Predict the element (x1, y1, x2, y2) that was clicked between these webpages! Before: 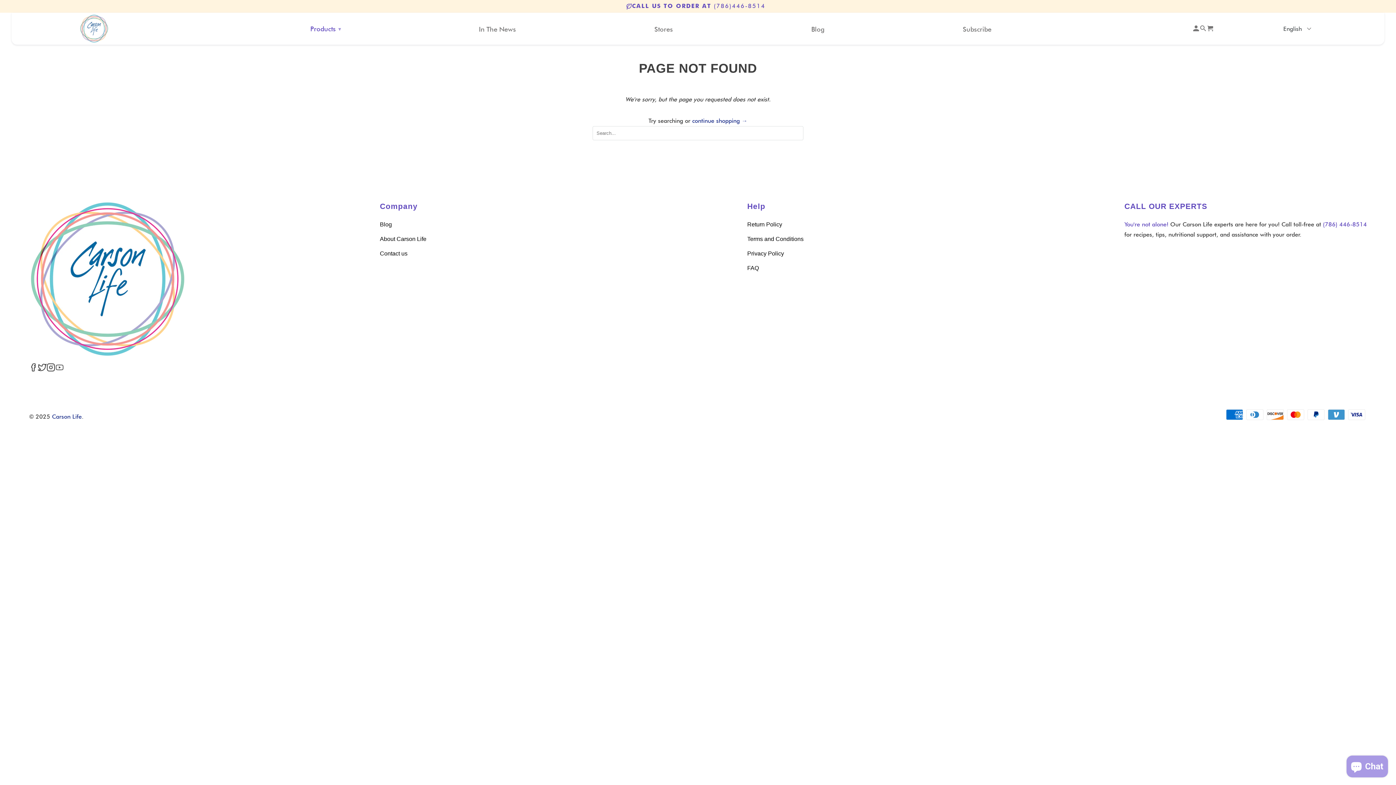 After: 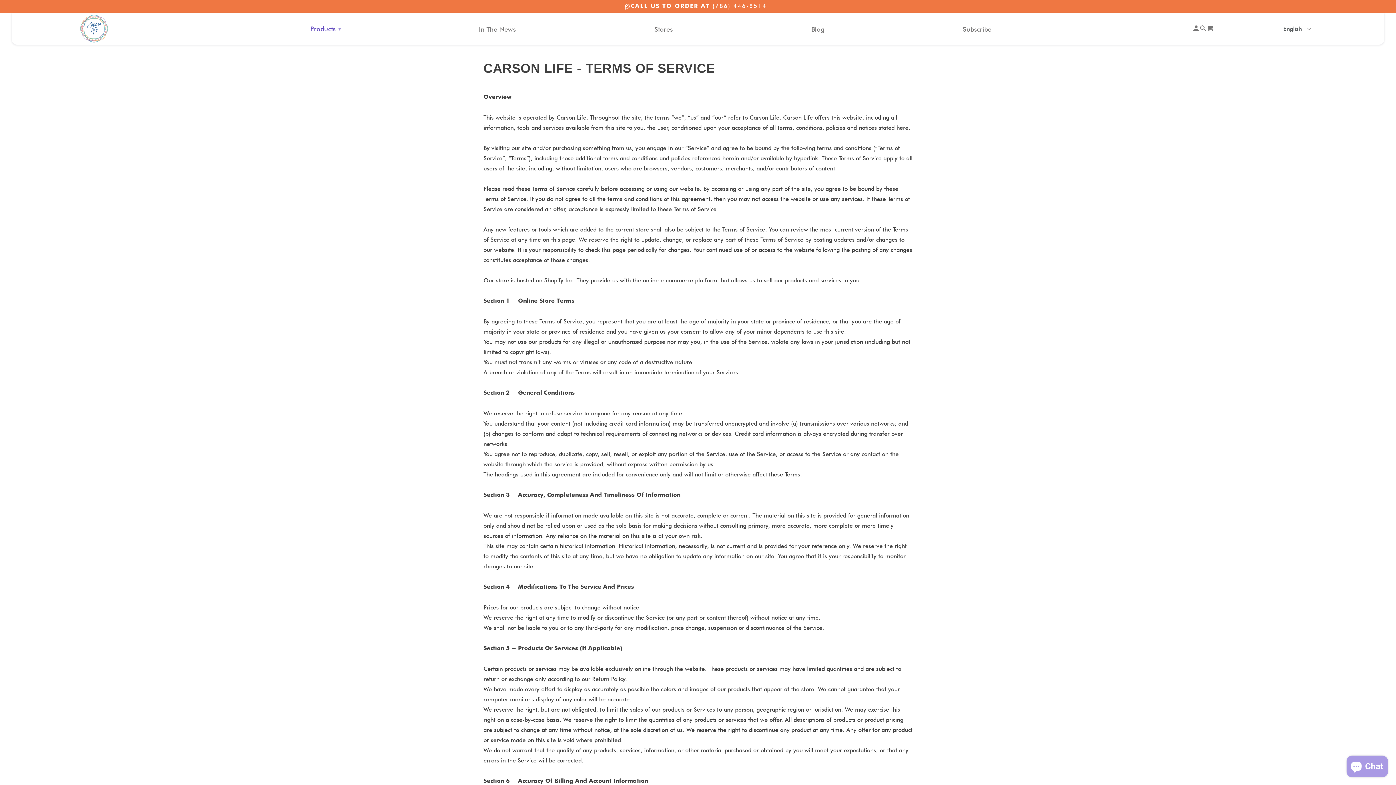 Action: bbox: (747, 235, 803, 242) label: Terms and Conditions